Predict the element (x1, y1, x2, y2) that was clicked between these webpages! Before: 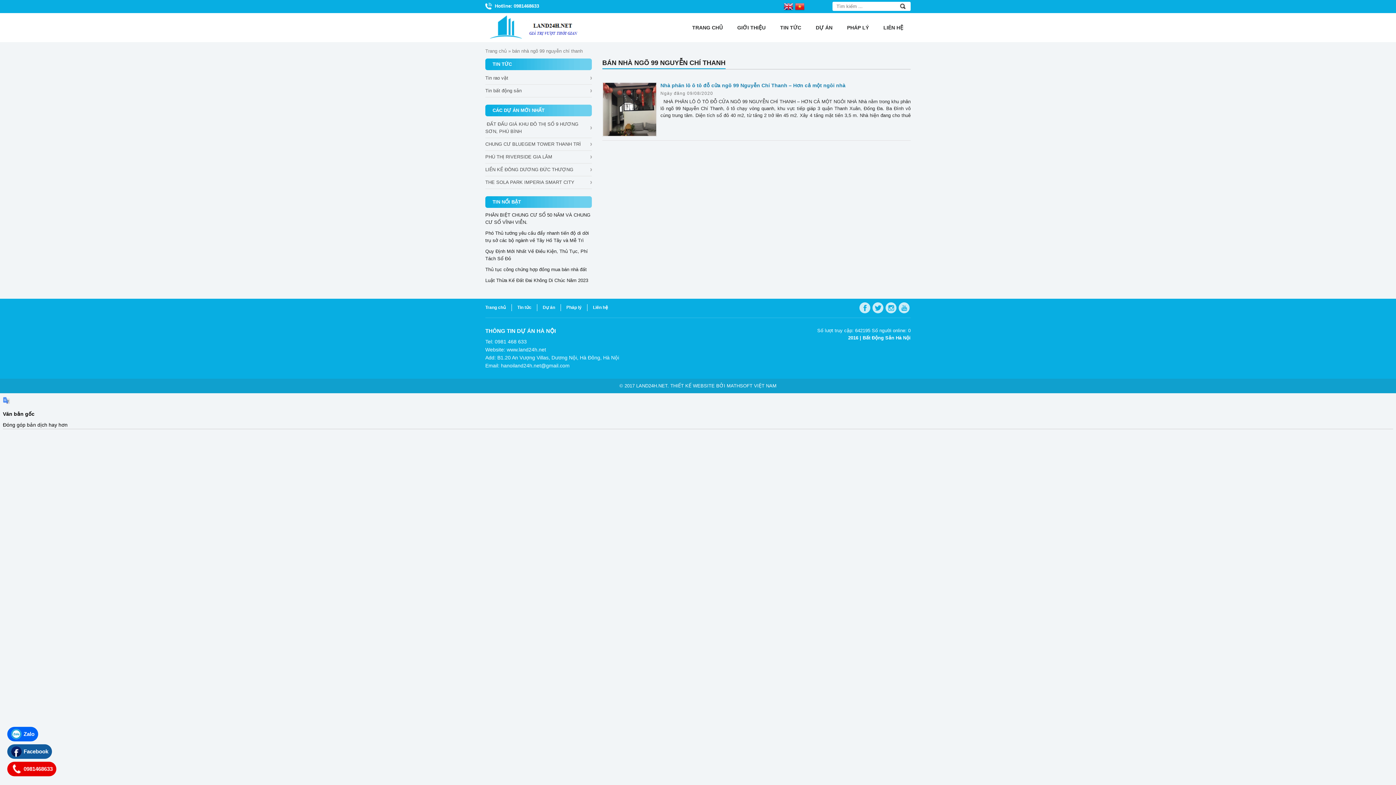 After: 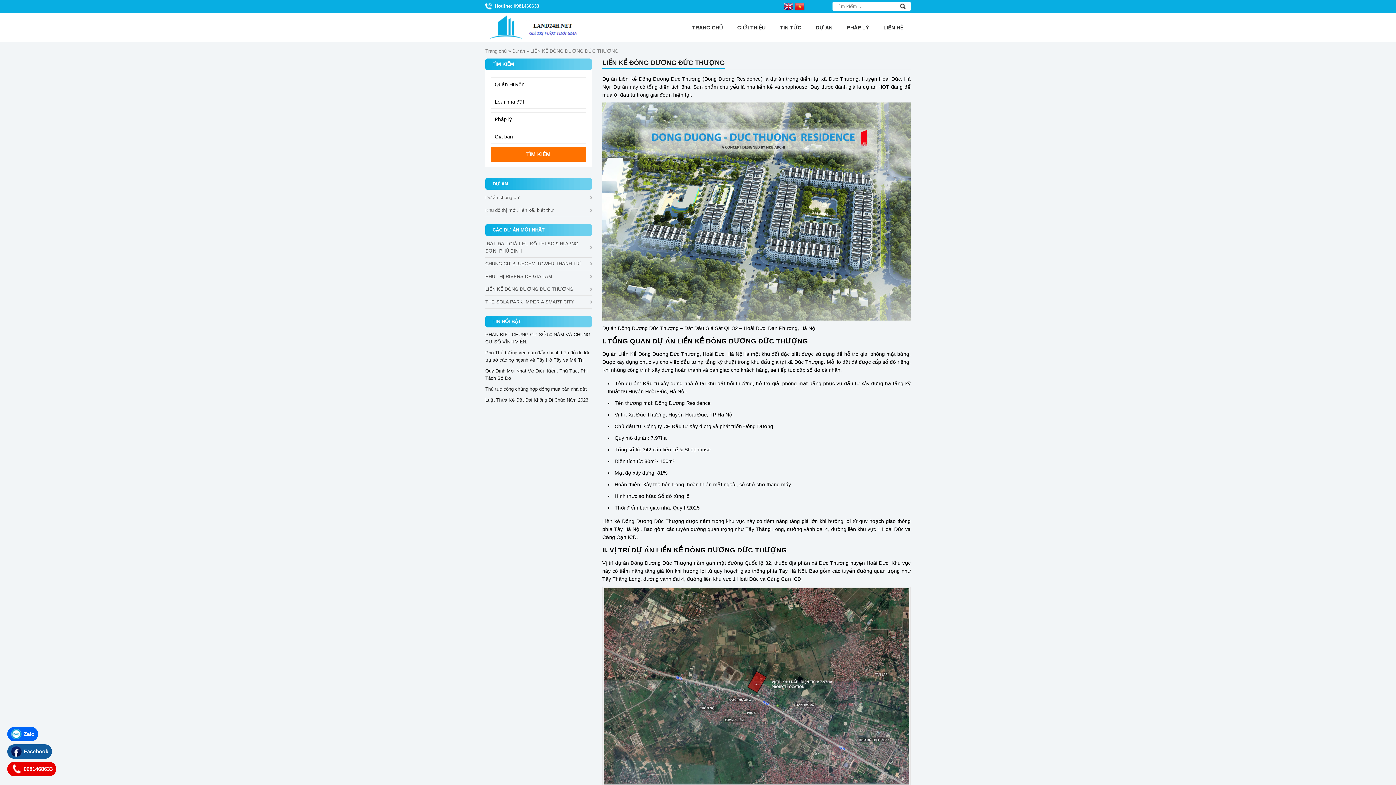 Action: bbox: (485, 163, 591, 176) label: LIỀN KỀ ĐÔNG DƯƠNG ĐỨC THƯỢNG